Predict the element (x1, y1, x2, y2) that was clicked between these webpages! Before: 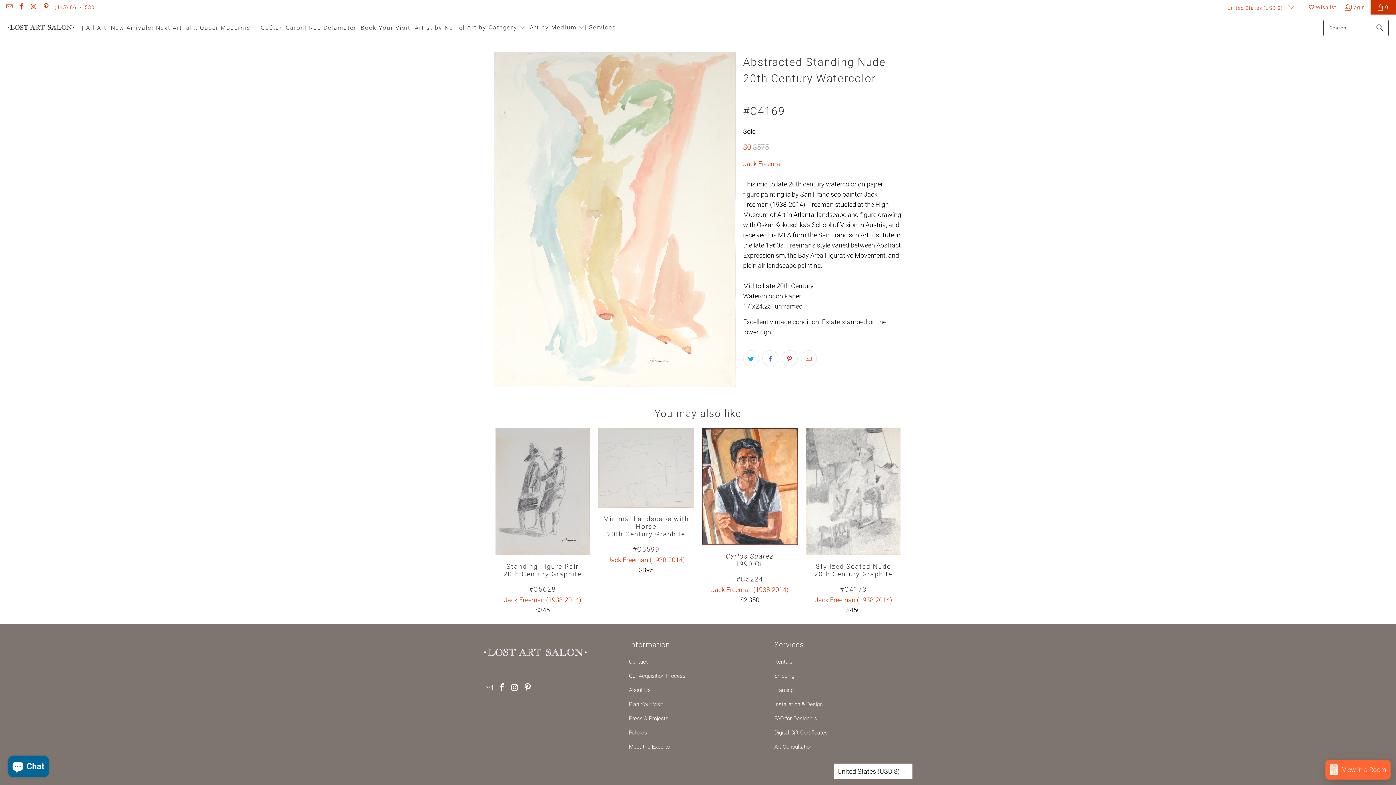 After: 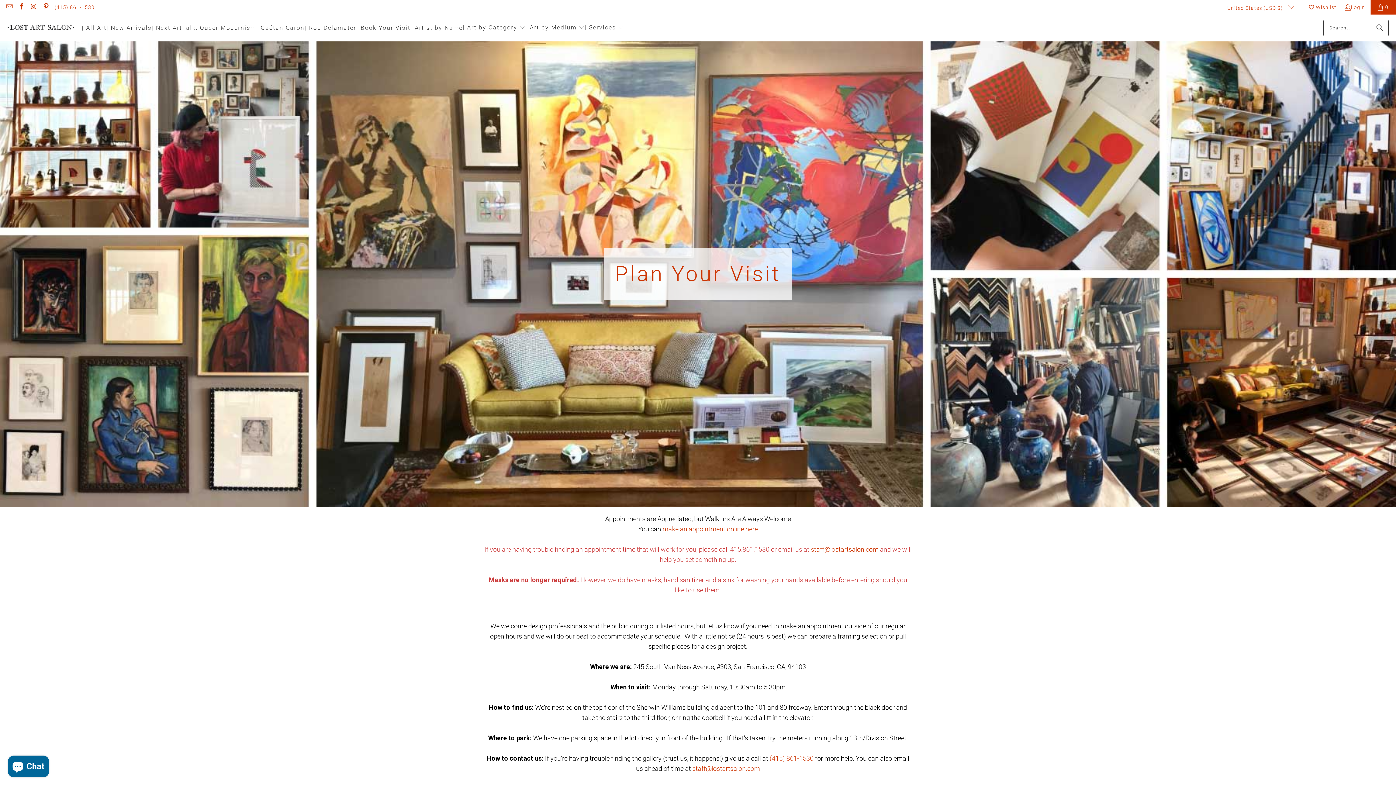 Action: bbox: (629, 701, 663, 708) label: Plan Your Visit